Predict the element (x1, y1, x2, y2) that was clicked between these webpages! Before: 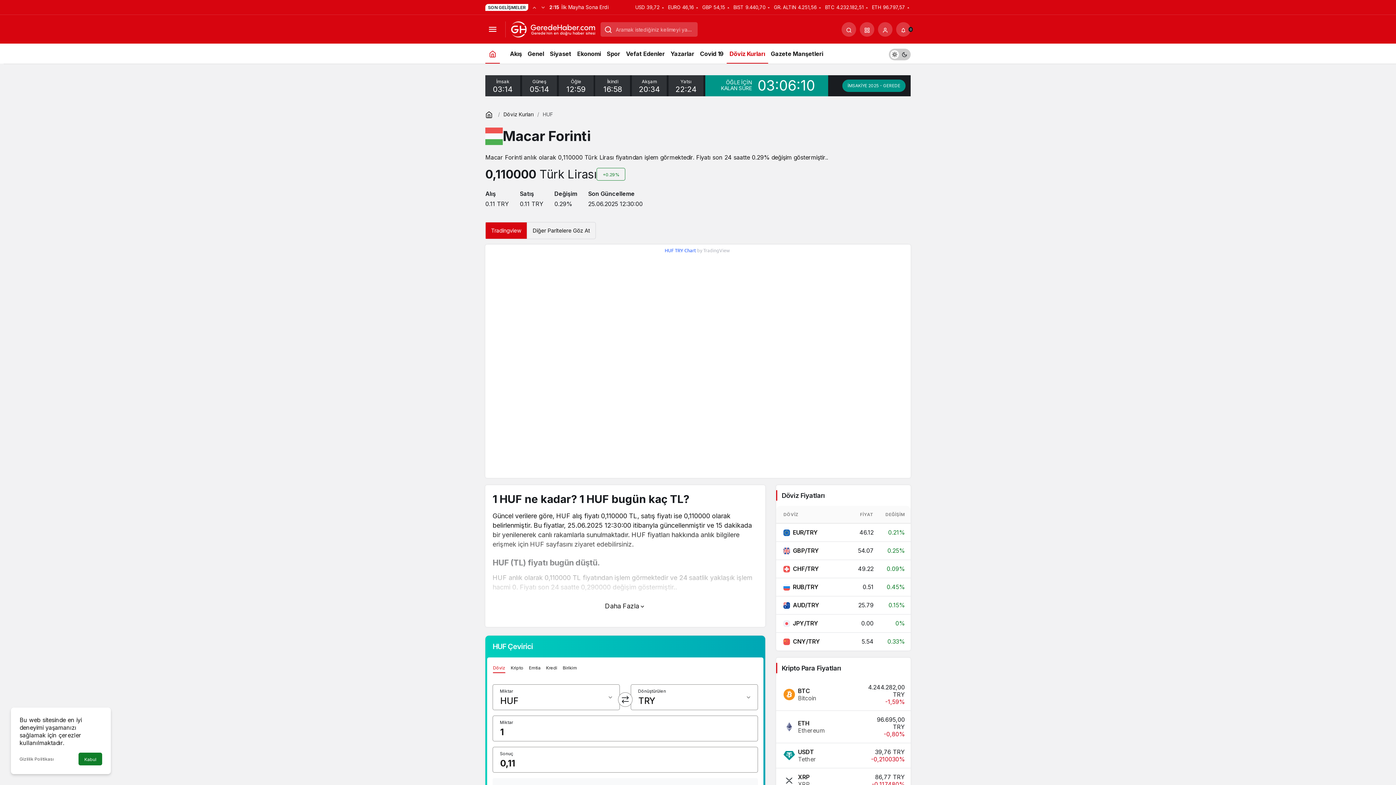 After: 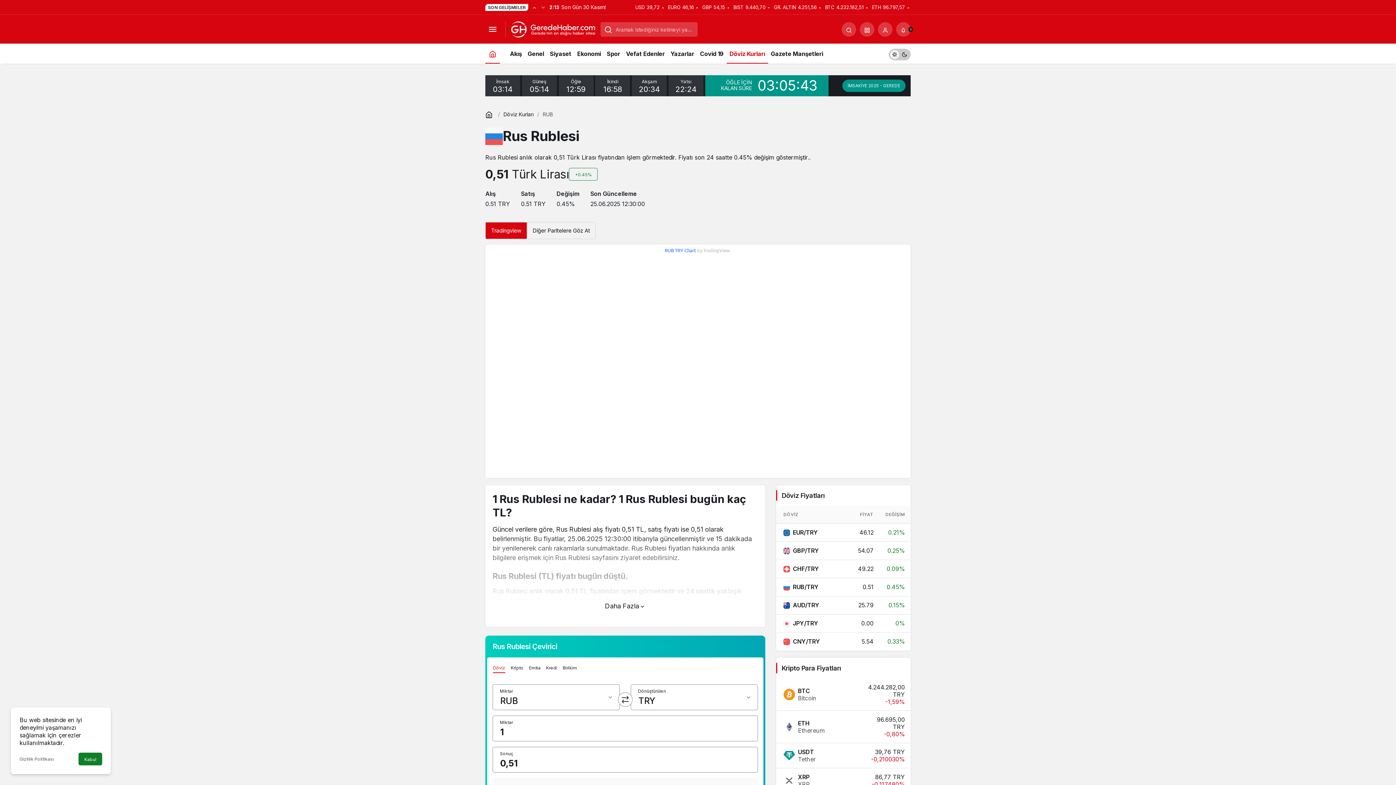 Action: label: RUB/TRY bbox: (793, 583, 818, 590)